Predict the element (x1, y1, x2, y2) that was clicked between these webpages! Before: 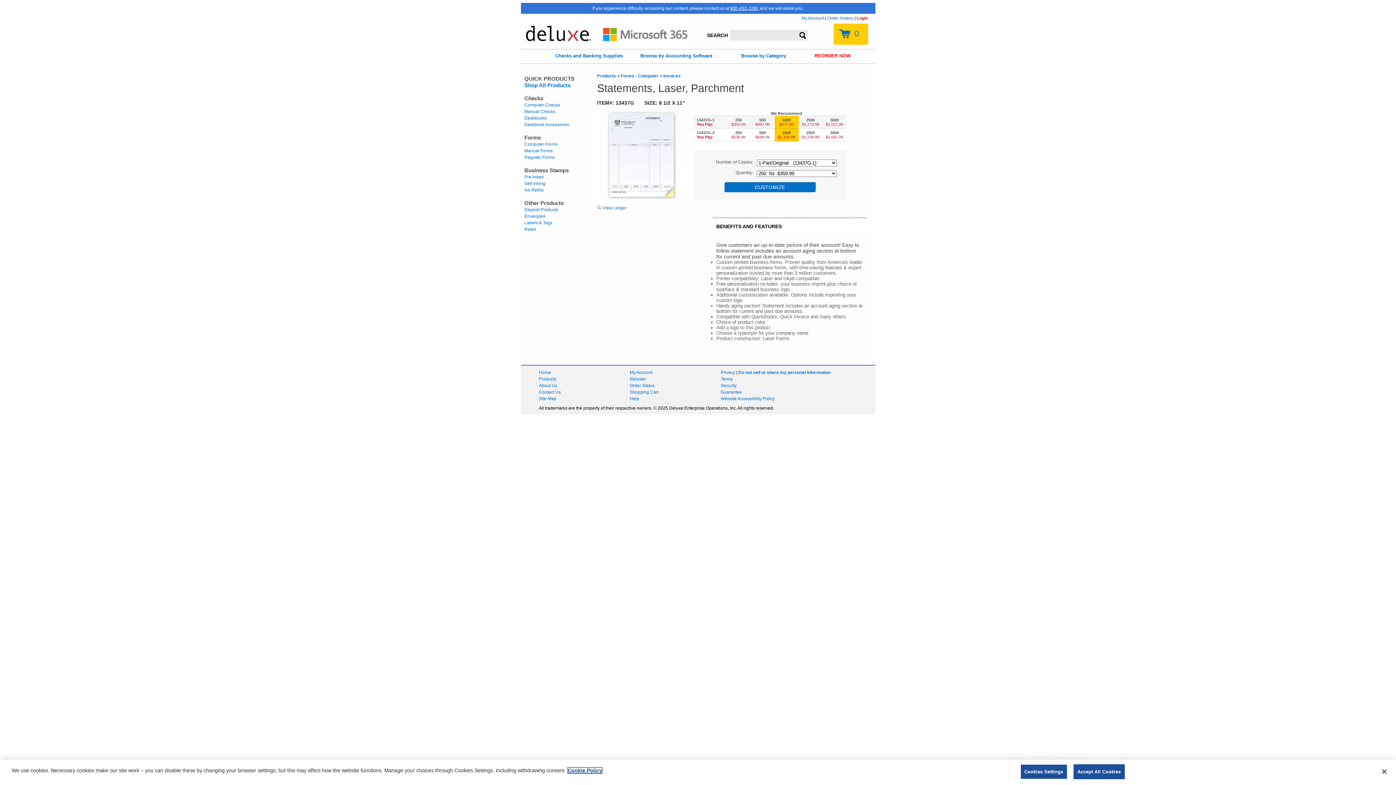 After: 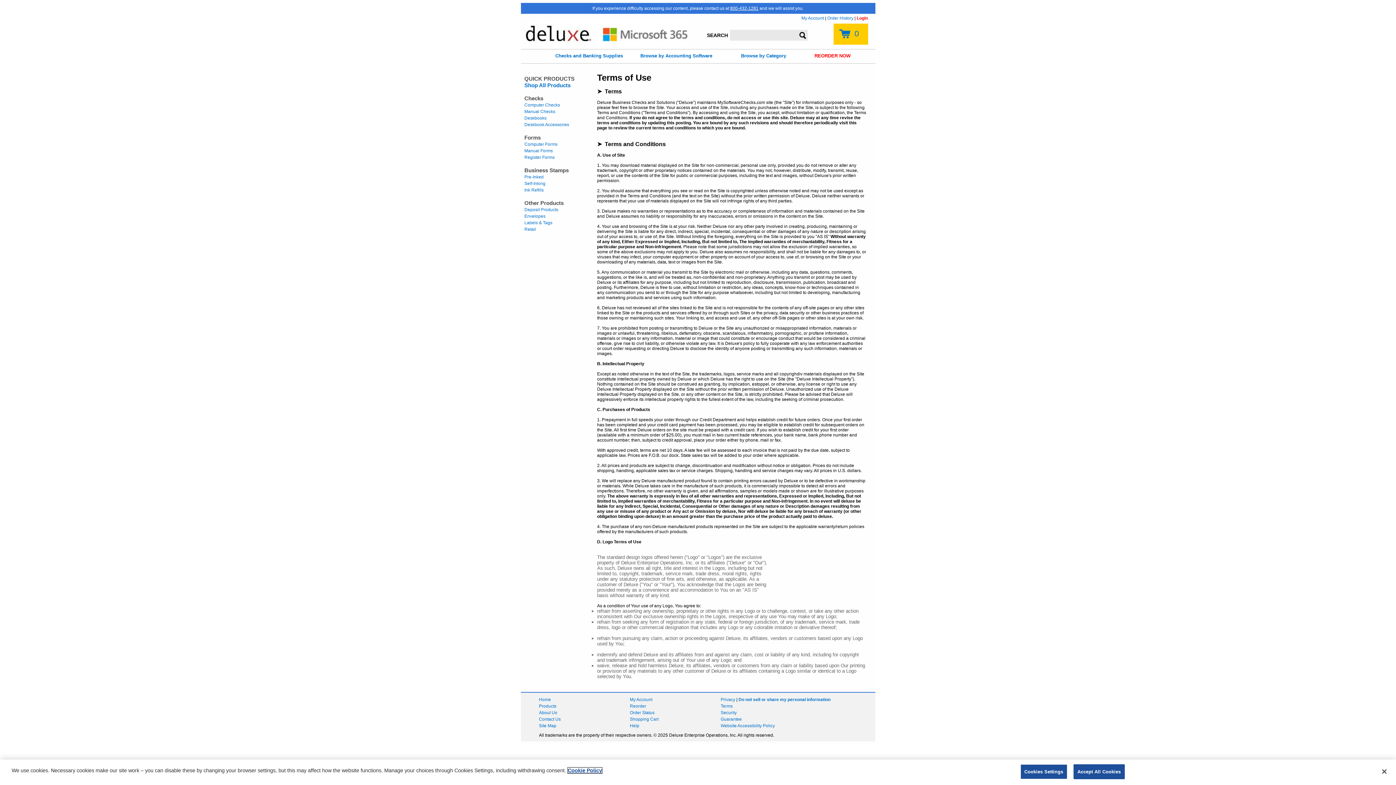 Action: label: Terms bbox: (720, 376, 732, 381)